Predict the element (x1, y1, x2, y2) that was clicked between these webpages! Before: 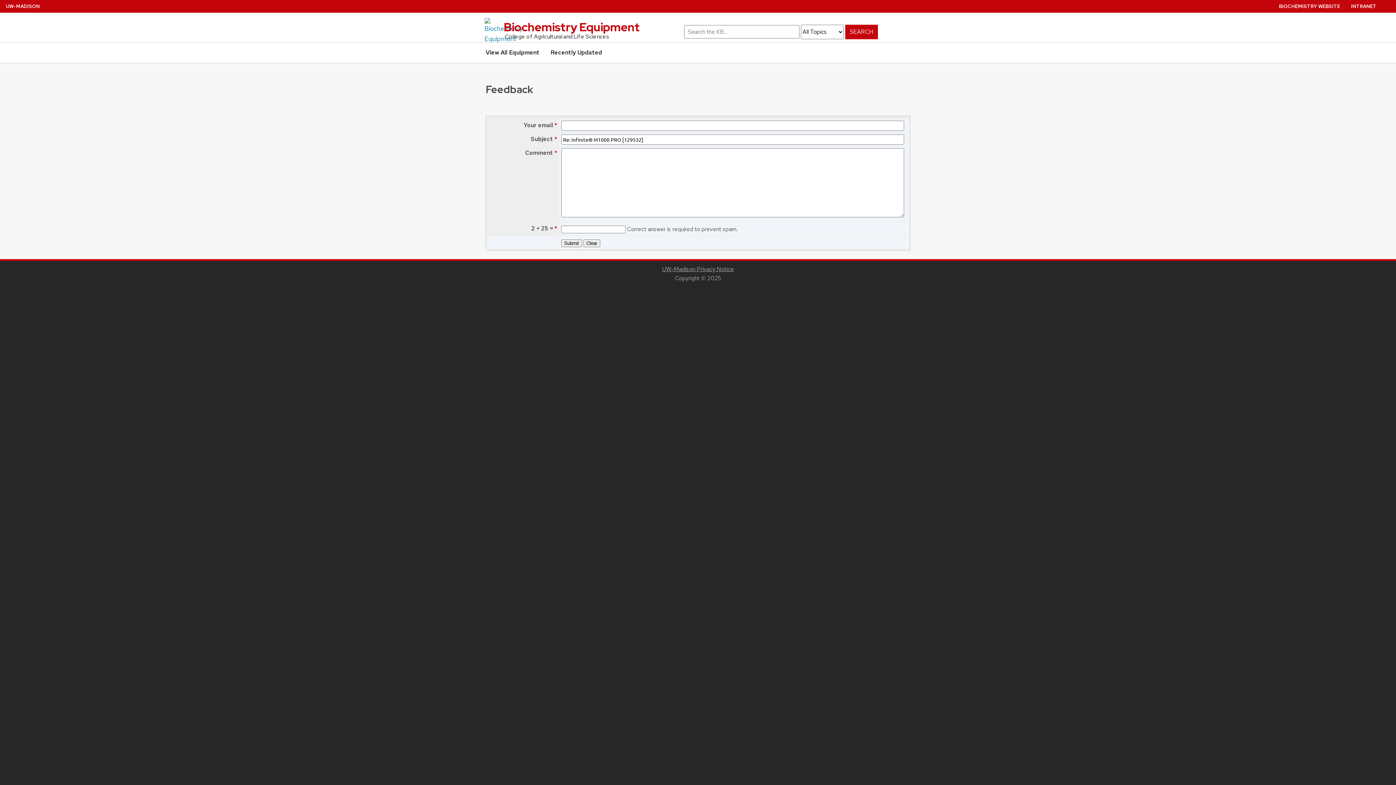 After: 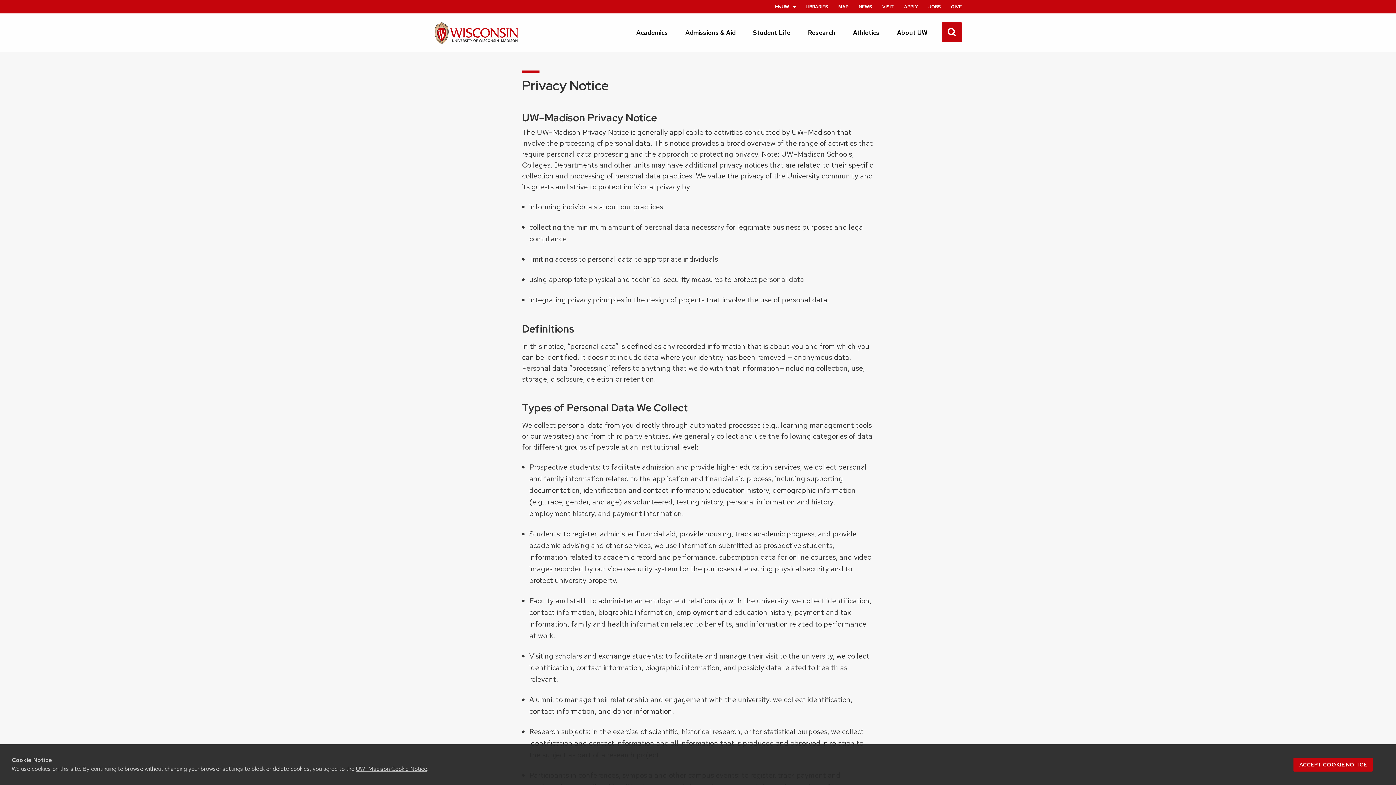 Action: bbox: (662, 265, 734, 273) label: UW-Madison Privacy Notice